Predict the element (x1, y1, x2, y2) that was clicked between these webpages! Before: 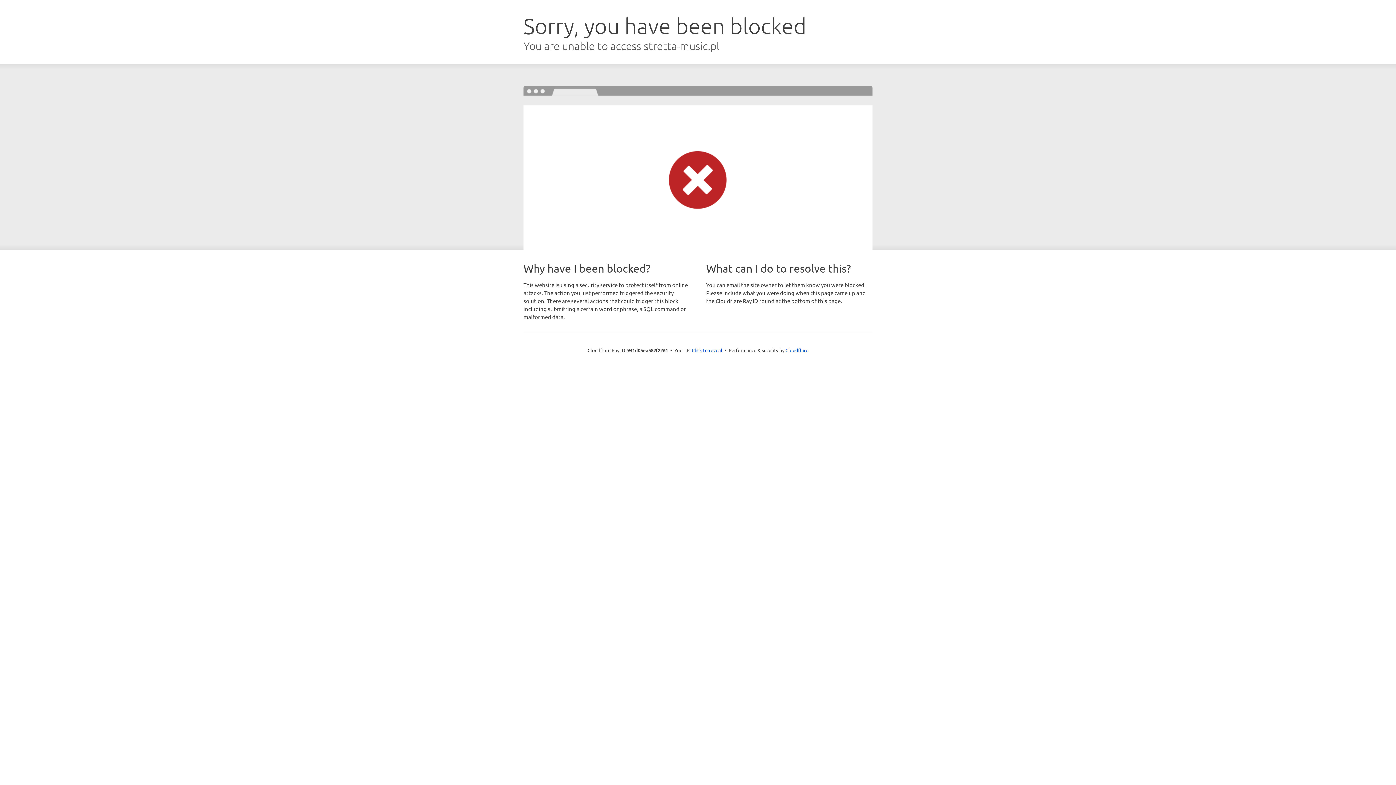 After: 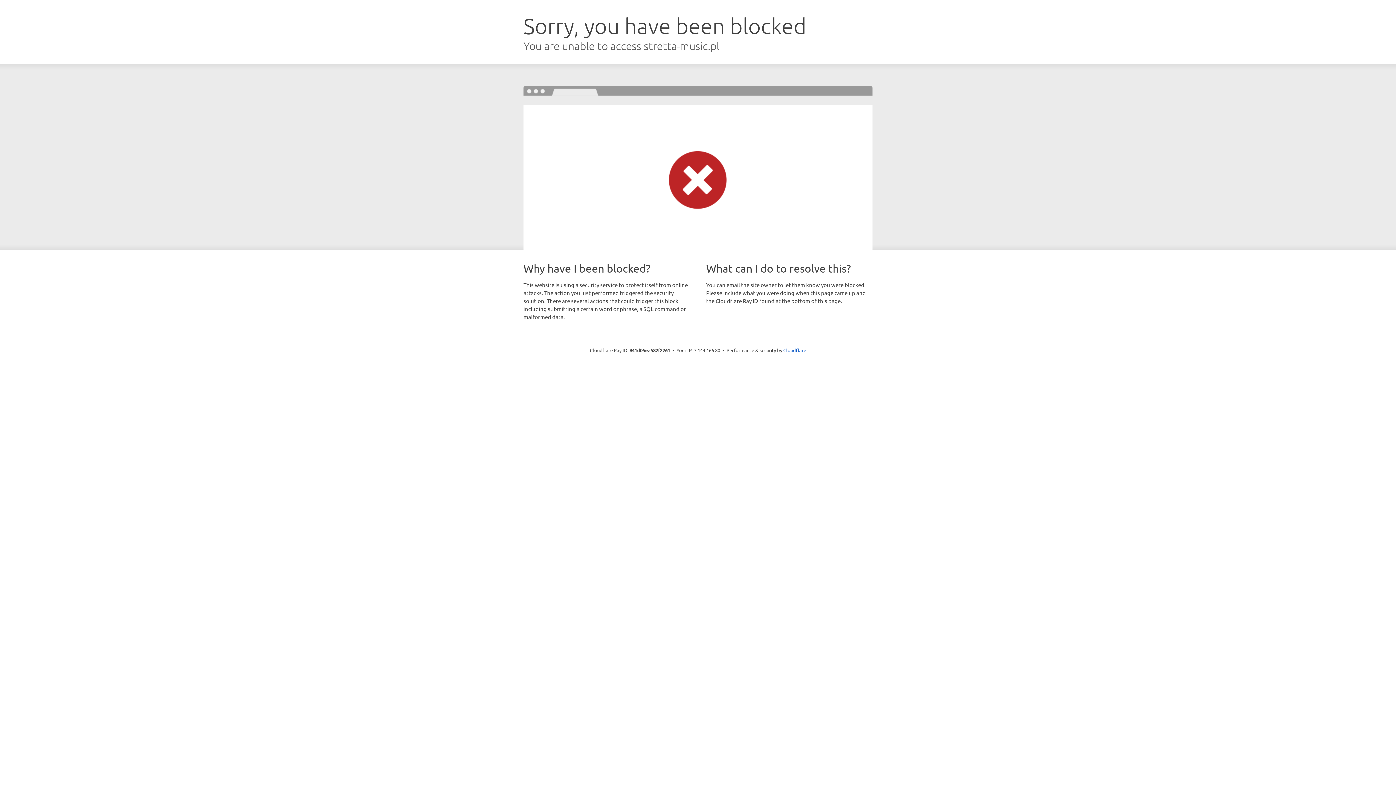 Action: bbox: (692, 346, 722, 353) label: Click to reveal